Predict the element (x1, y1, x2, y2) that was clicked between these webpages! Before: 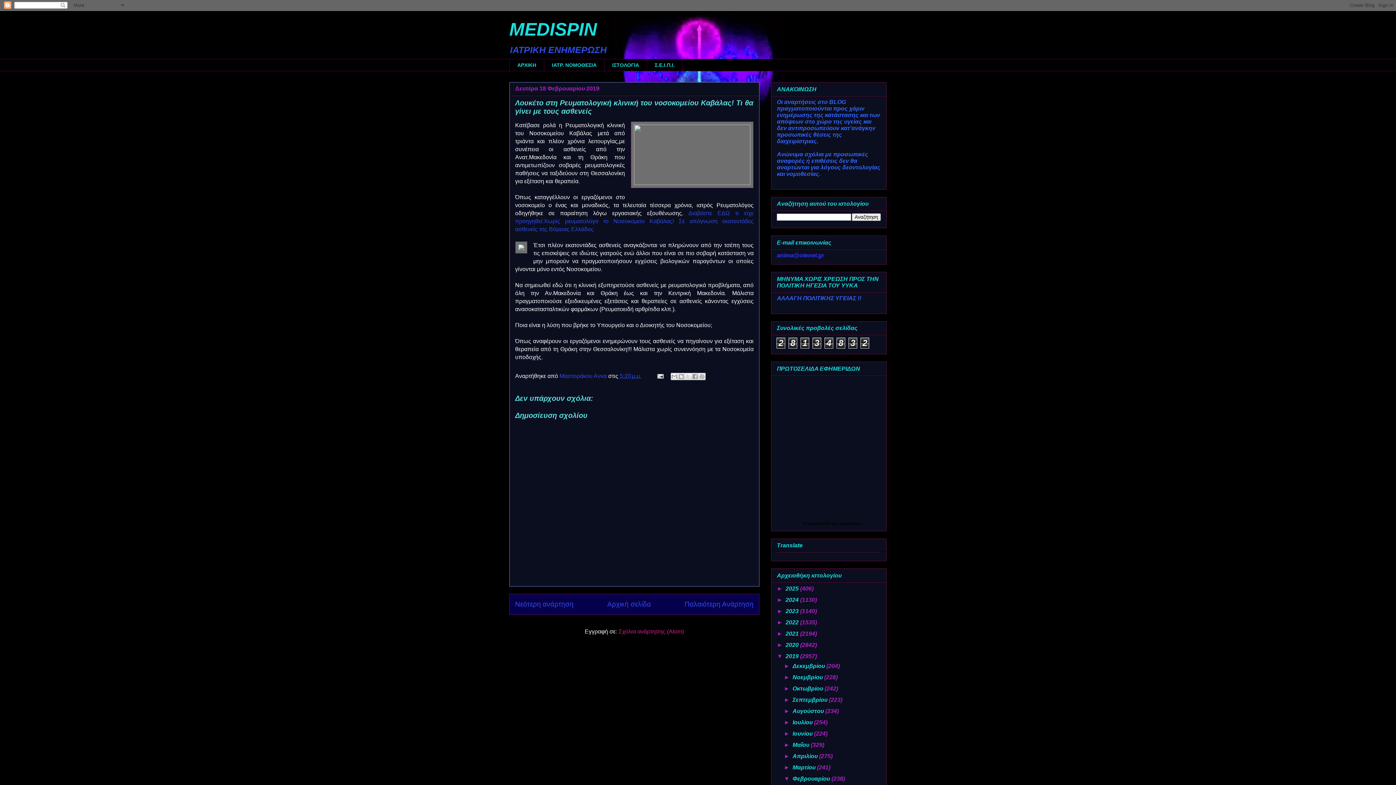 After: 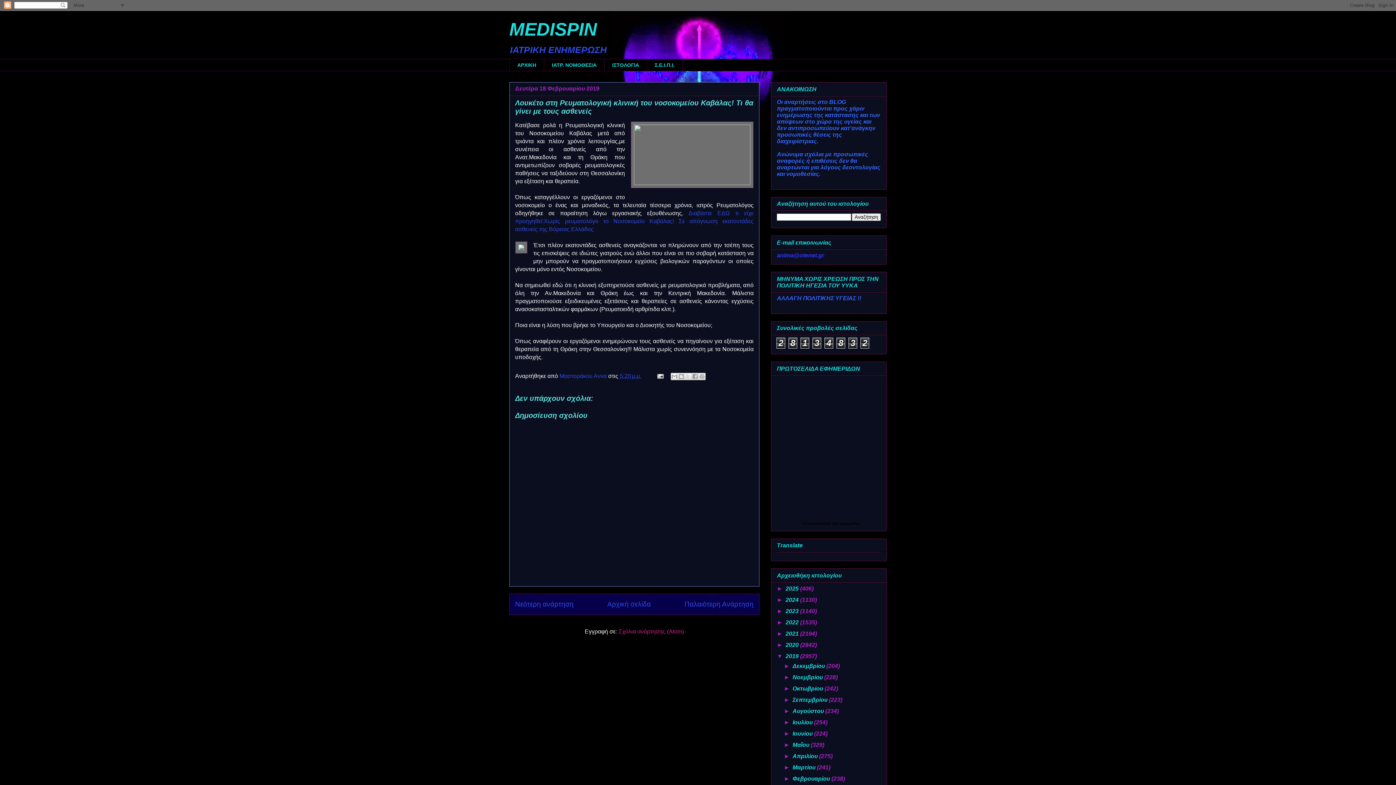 Action: bbox: (784, 776, 792, 782) label: ▼  